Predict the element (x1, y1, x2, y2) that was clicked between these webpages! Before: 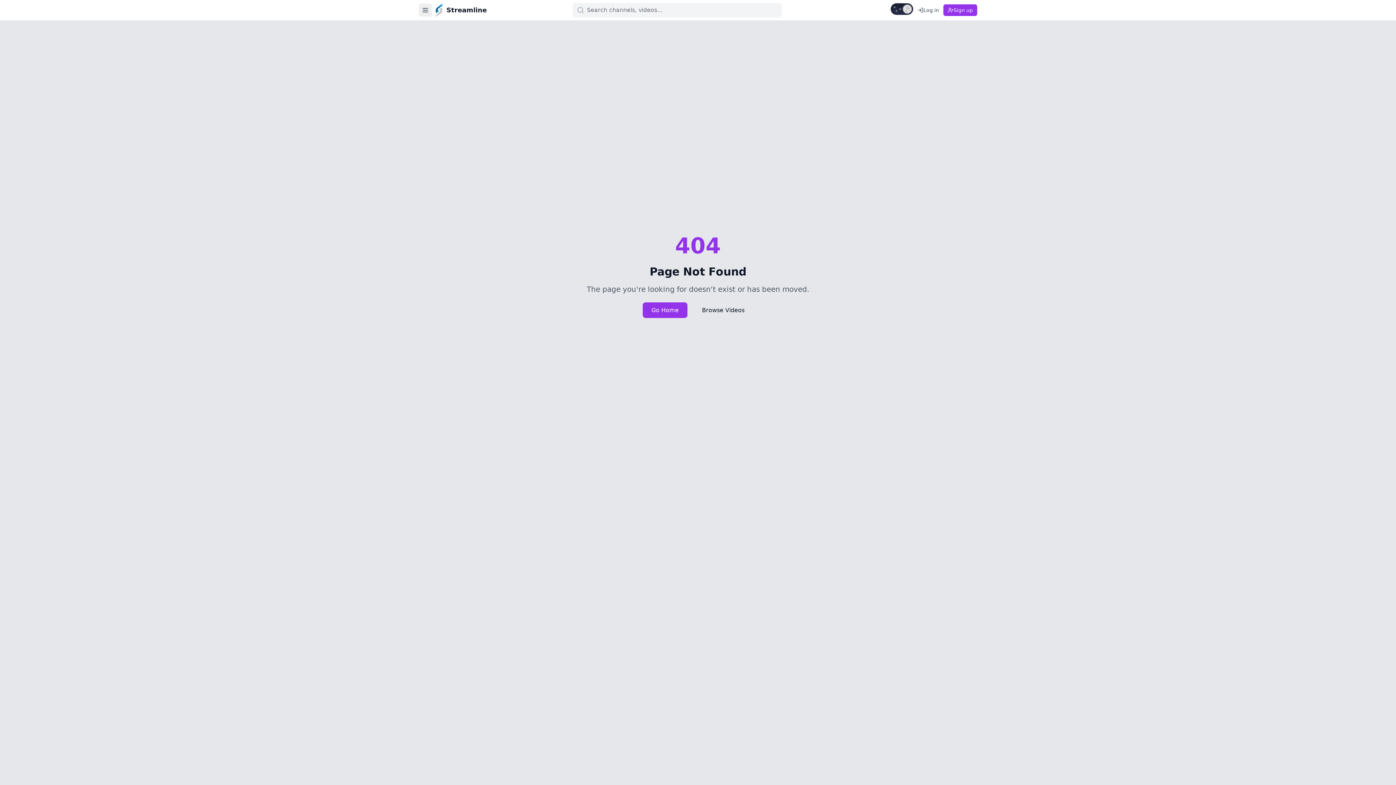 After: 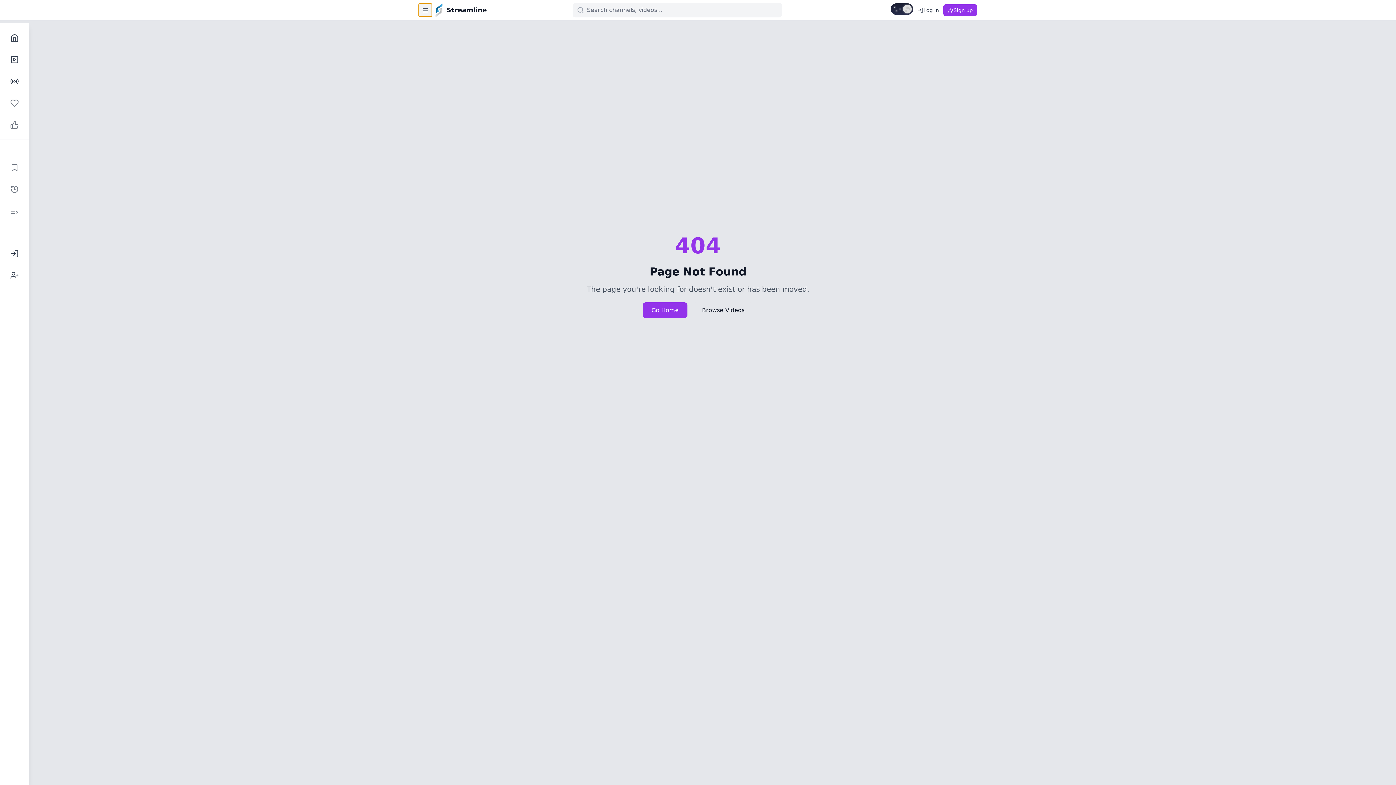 Action: bbox: (418, 3, 432, 16) label: Toggle sidebar